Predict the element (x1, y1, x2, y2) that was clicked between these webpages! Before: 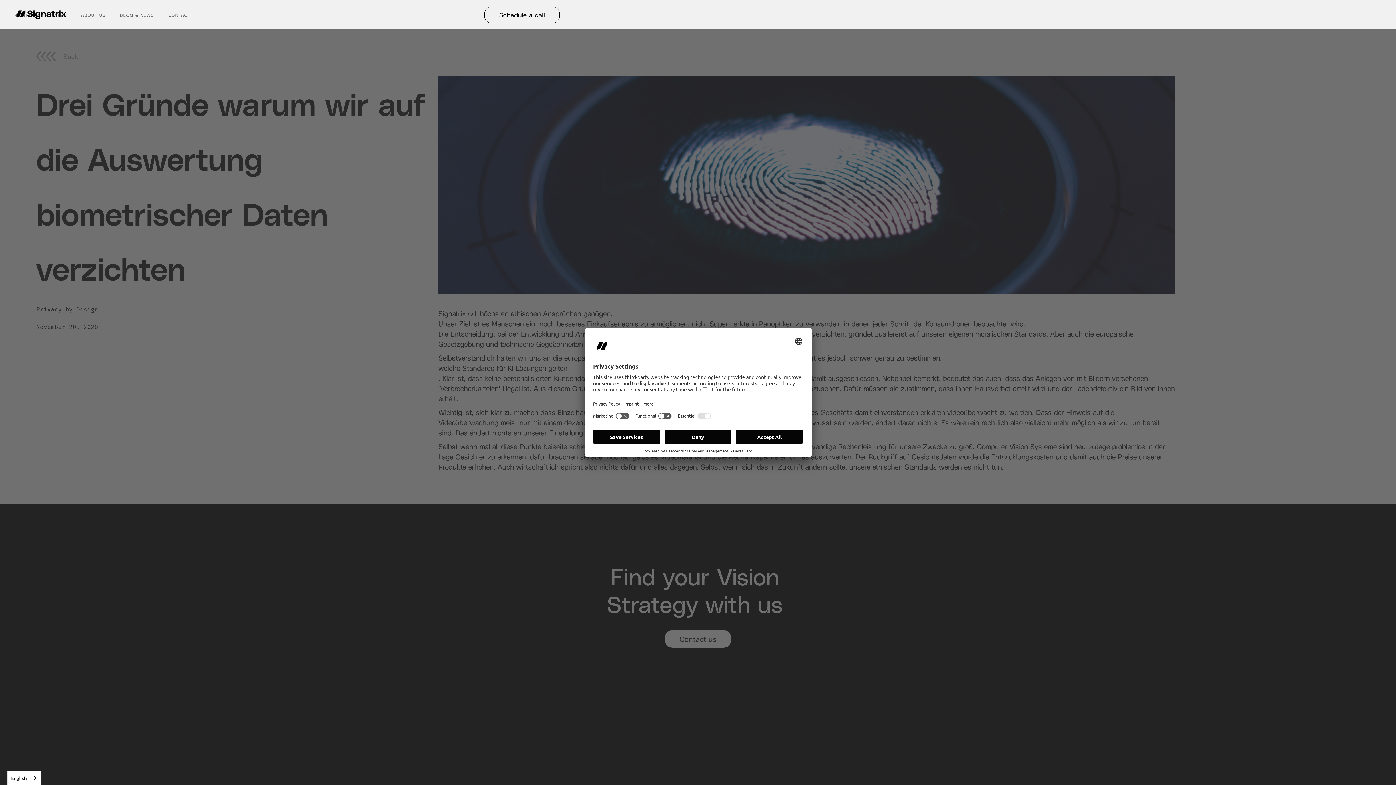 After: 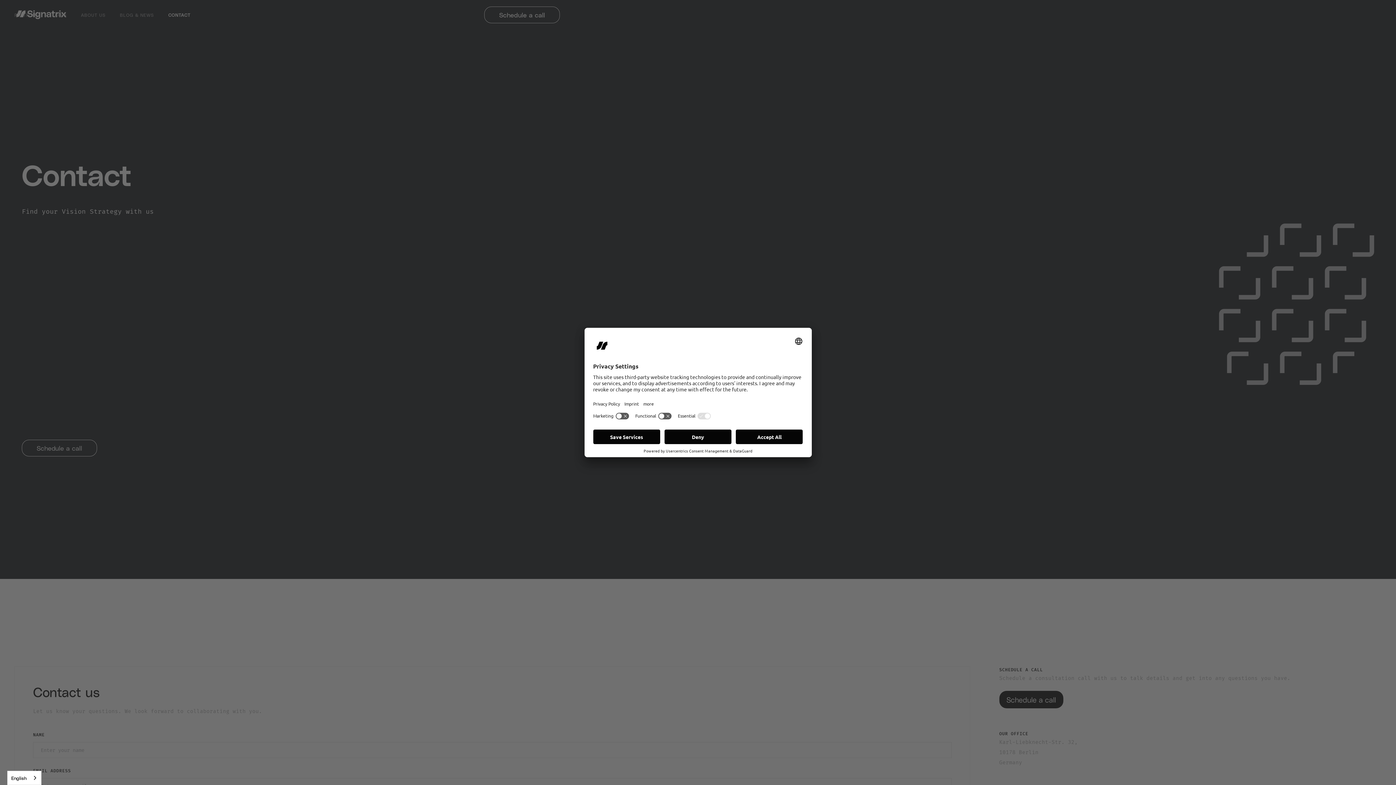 Action: label: CONTACT bbox: (161, 7, 197, 21)